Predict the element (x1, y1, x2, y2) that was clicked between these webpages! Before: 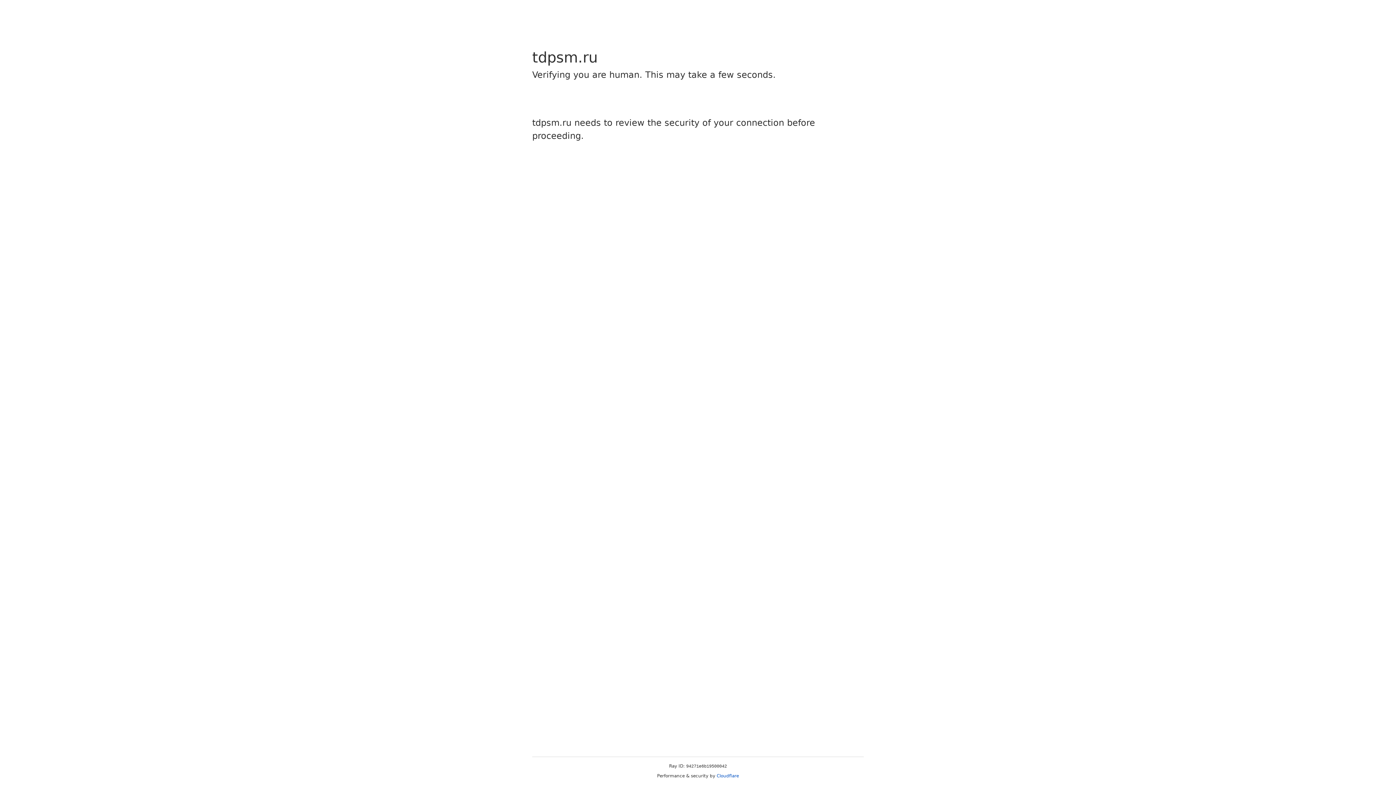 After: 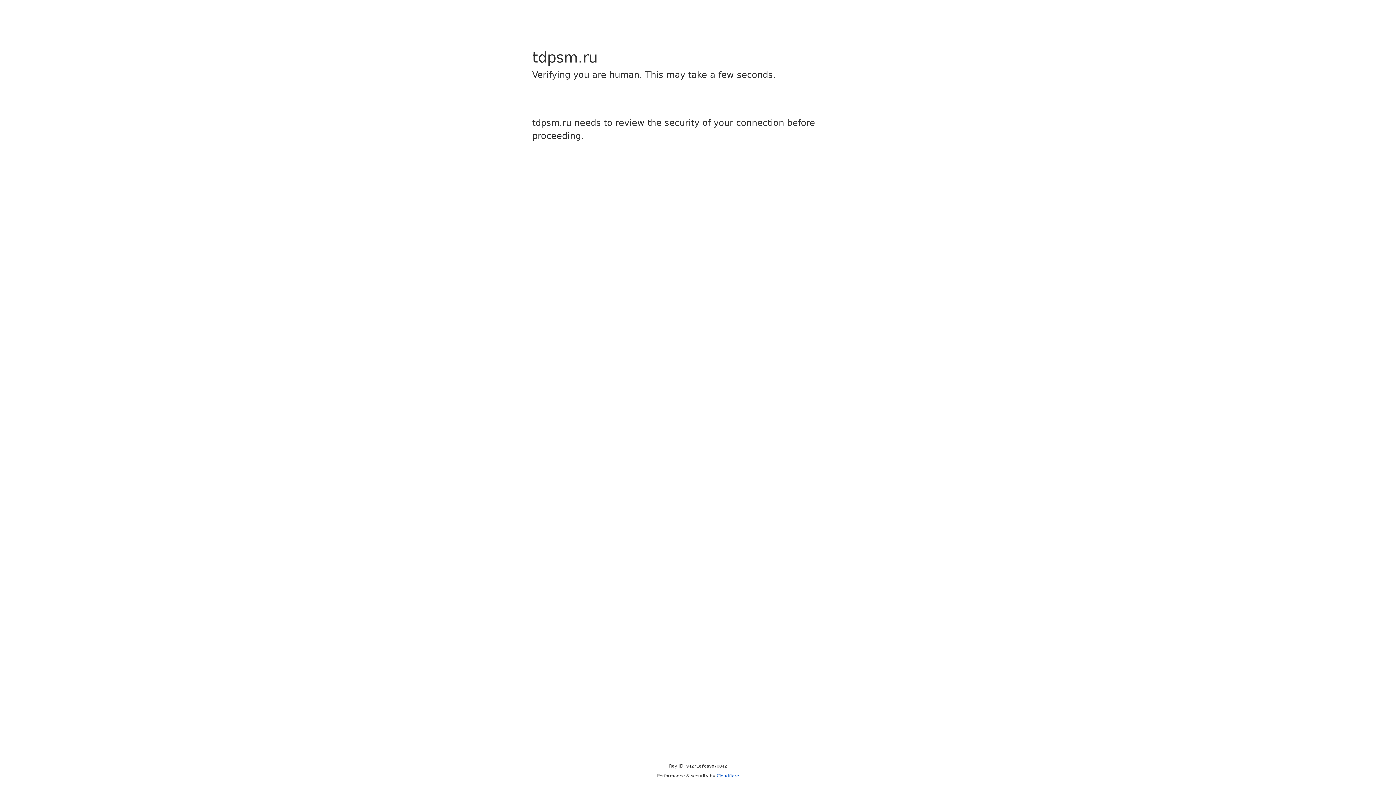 Action: label: Cloudflare bbox: (716, 773, 739, 778)